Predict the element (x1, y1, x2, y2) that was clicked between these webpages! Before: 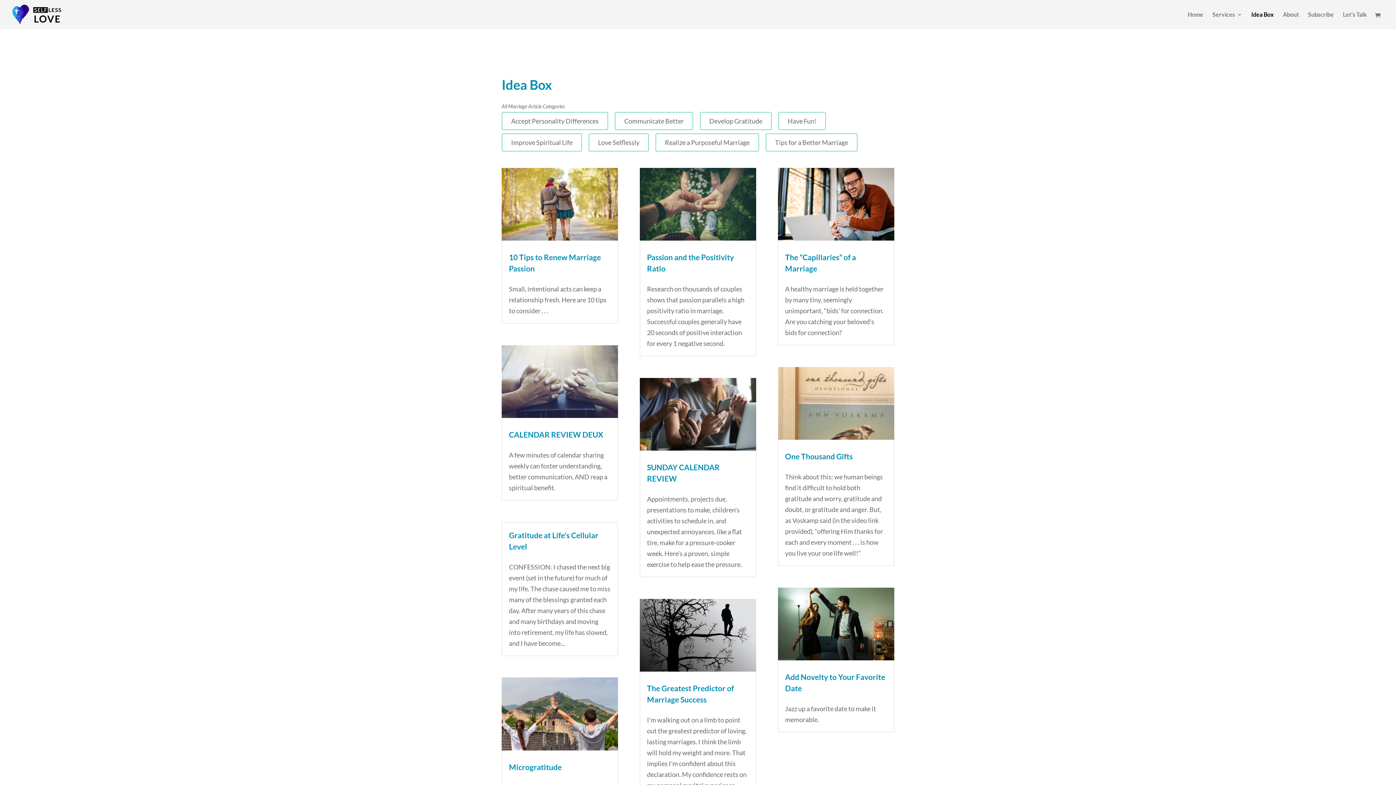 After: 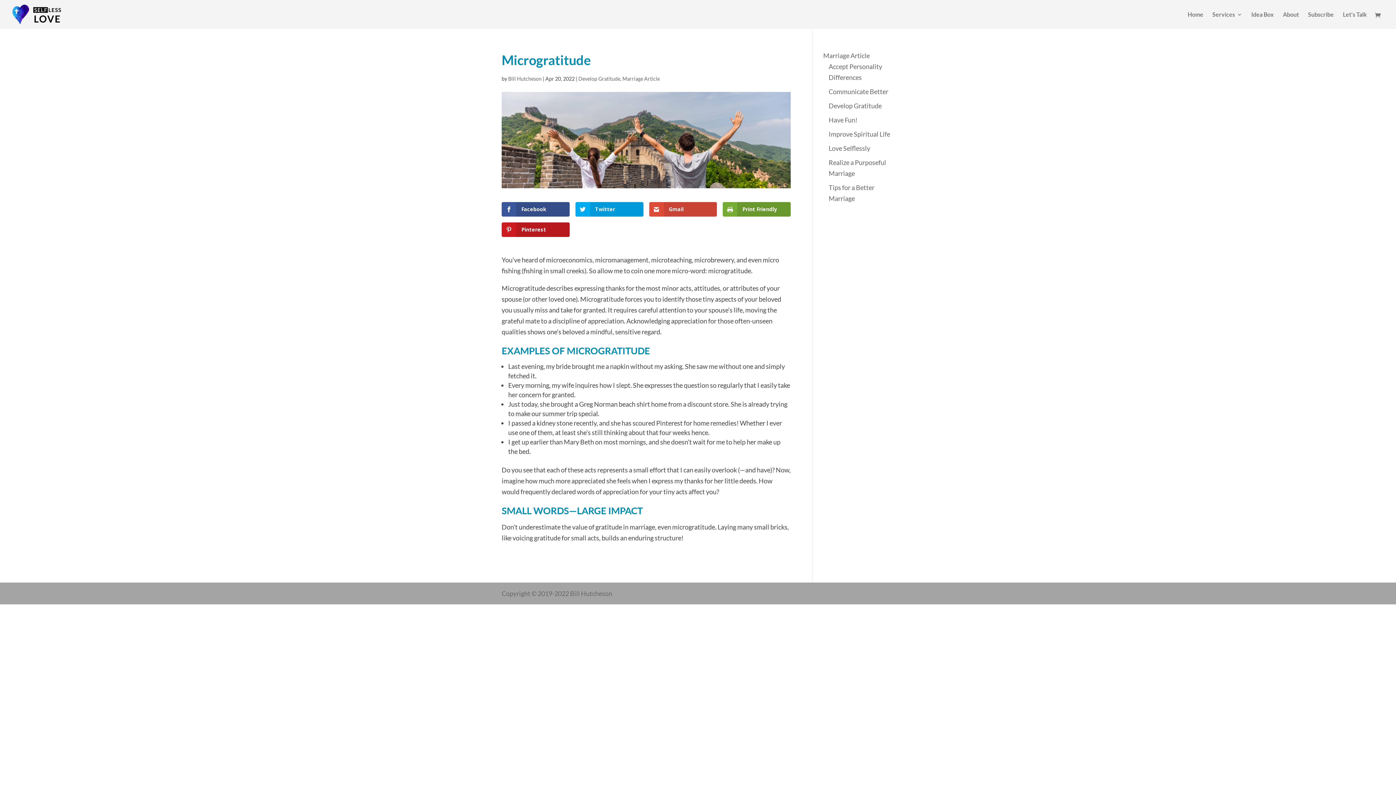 Action: bbox: (509, 762, 561, 771) label: Microgratitude